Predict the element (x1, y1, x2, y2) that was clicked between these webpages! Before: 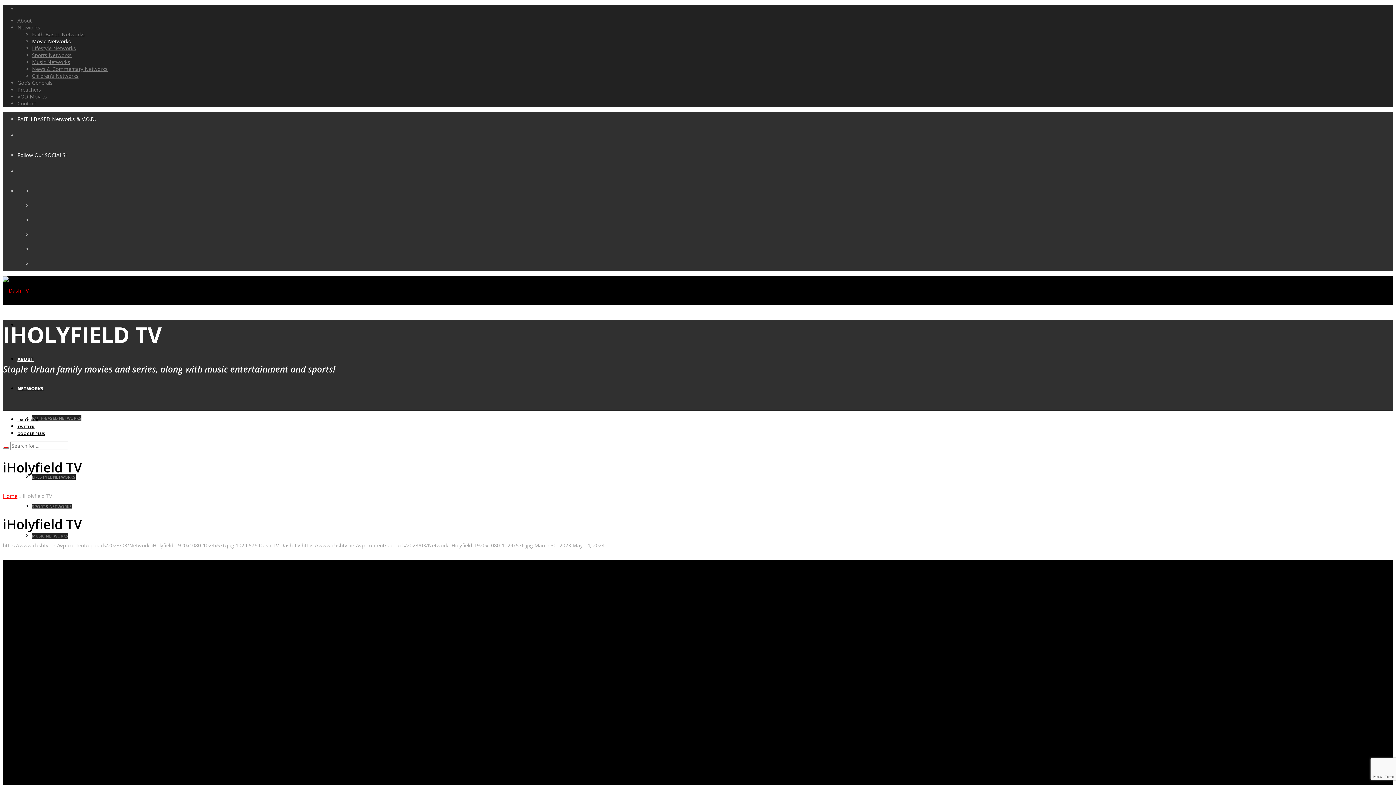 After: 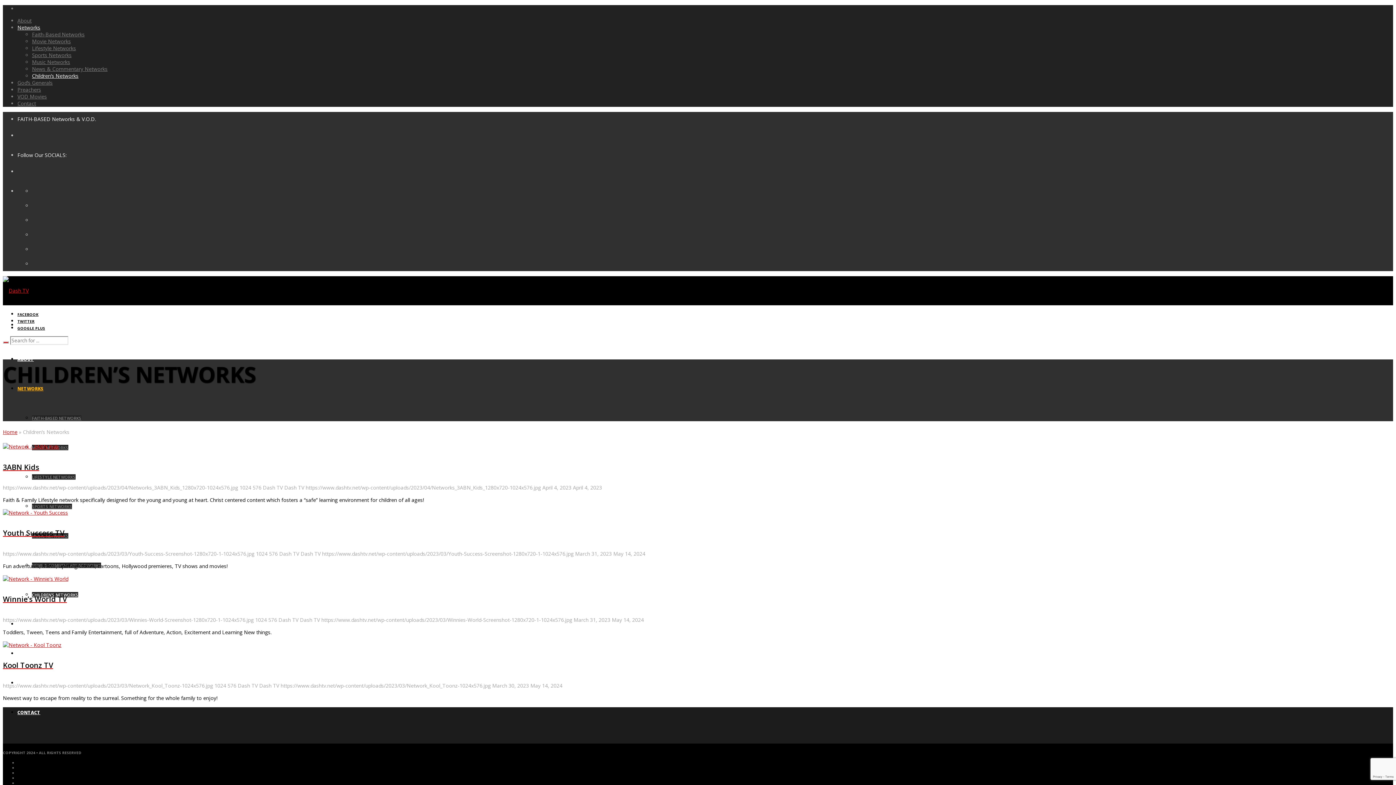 Action: bbox: (32, 72, 78, 79) label: Children’s Networks